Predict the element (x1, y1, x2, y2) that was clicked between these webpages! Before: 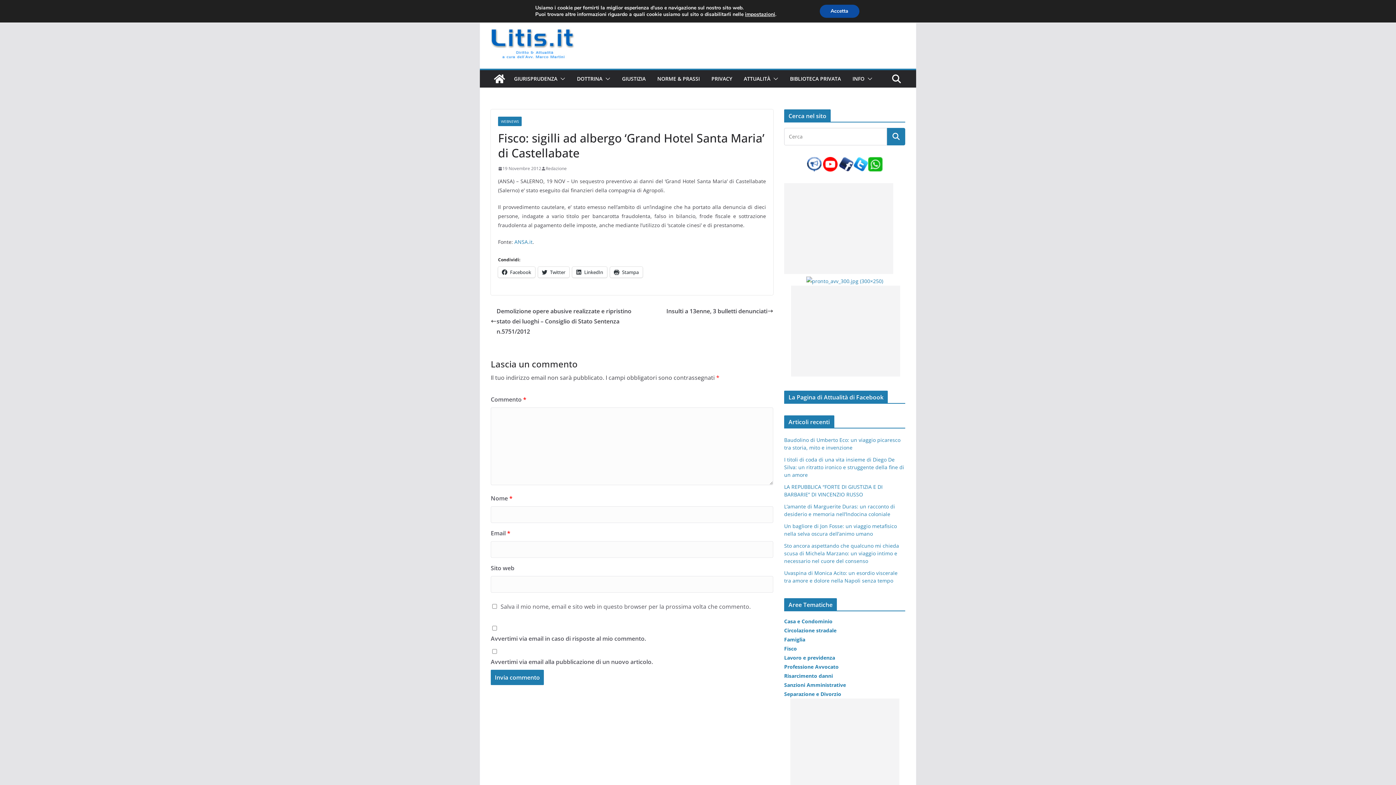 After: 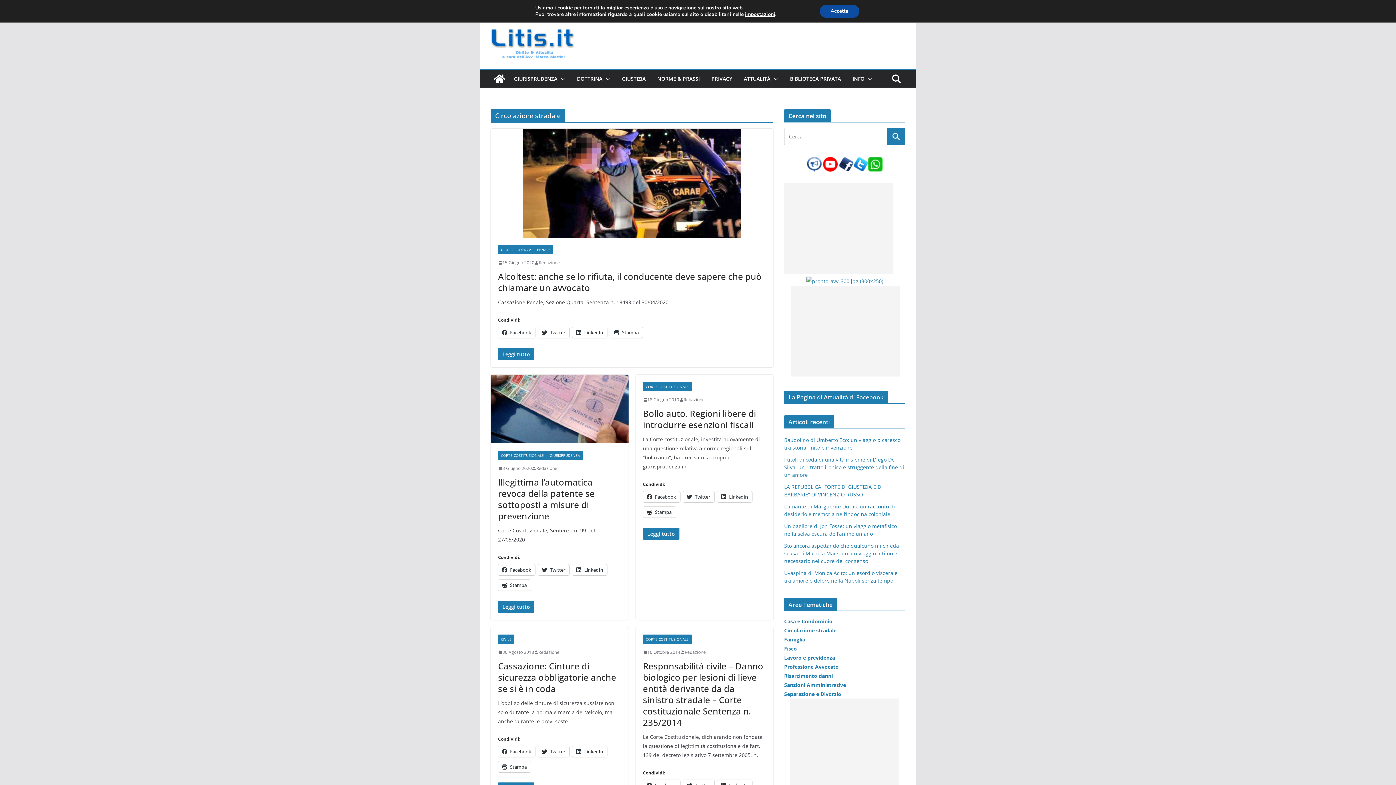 Action: label: Circolazione stradale bbox: (784, 627, 836, 634)